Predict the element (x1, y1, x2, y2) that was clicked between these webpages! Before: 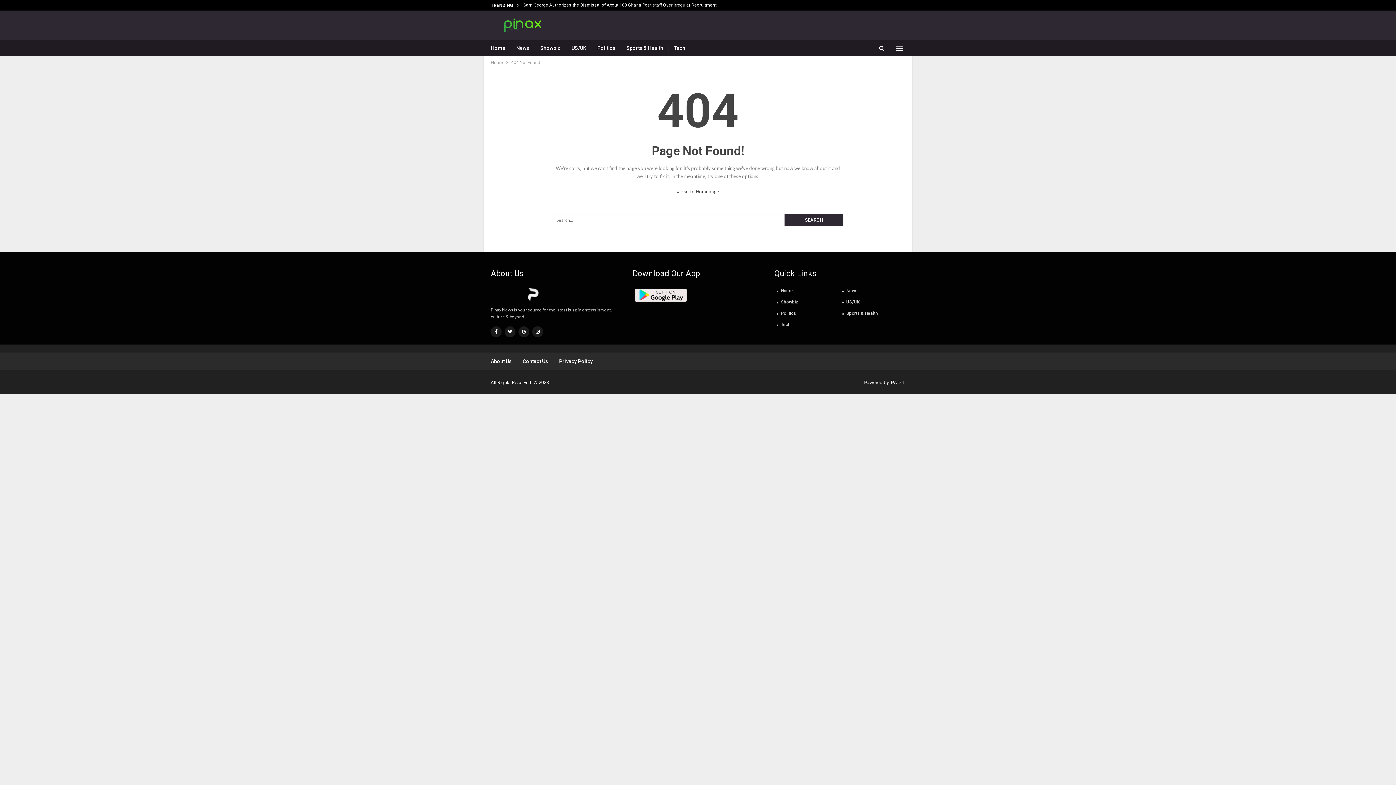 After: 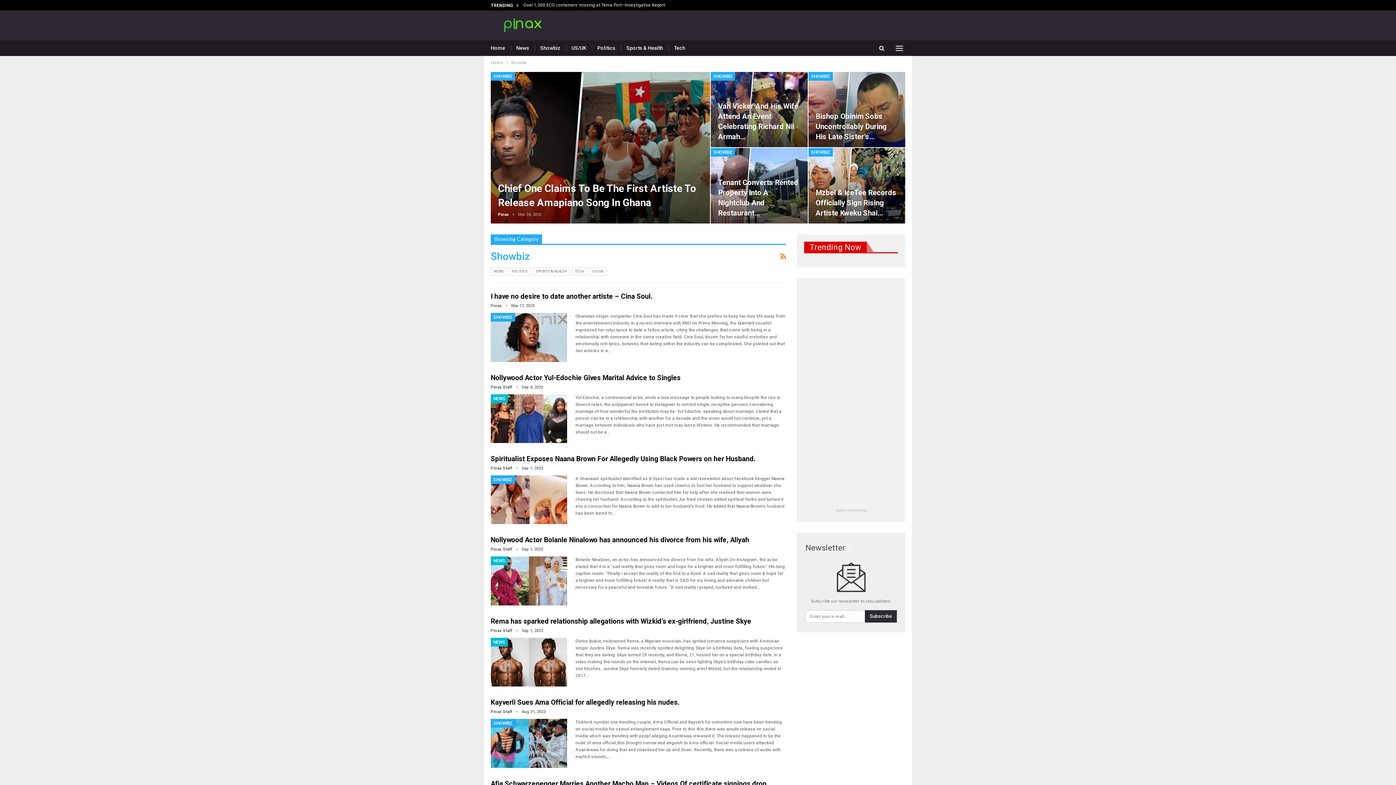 Action: bbox: (540, 40, 560, 56) label: Showbiz